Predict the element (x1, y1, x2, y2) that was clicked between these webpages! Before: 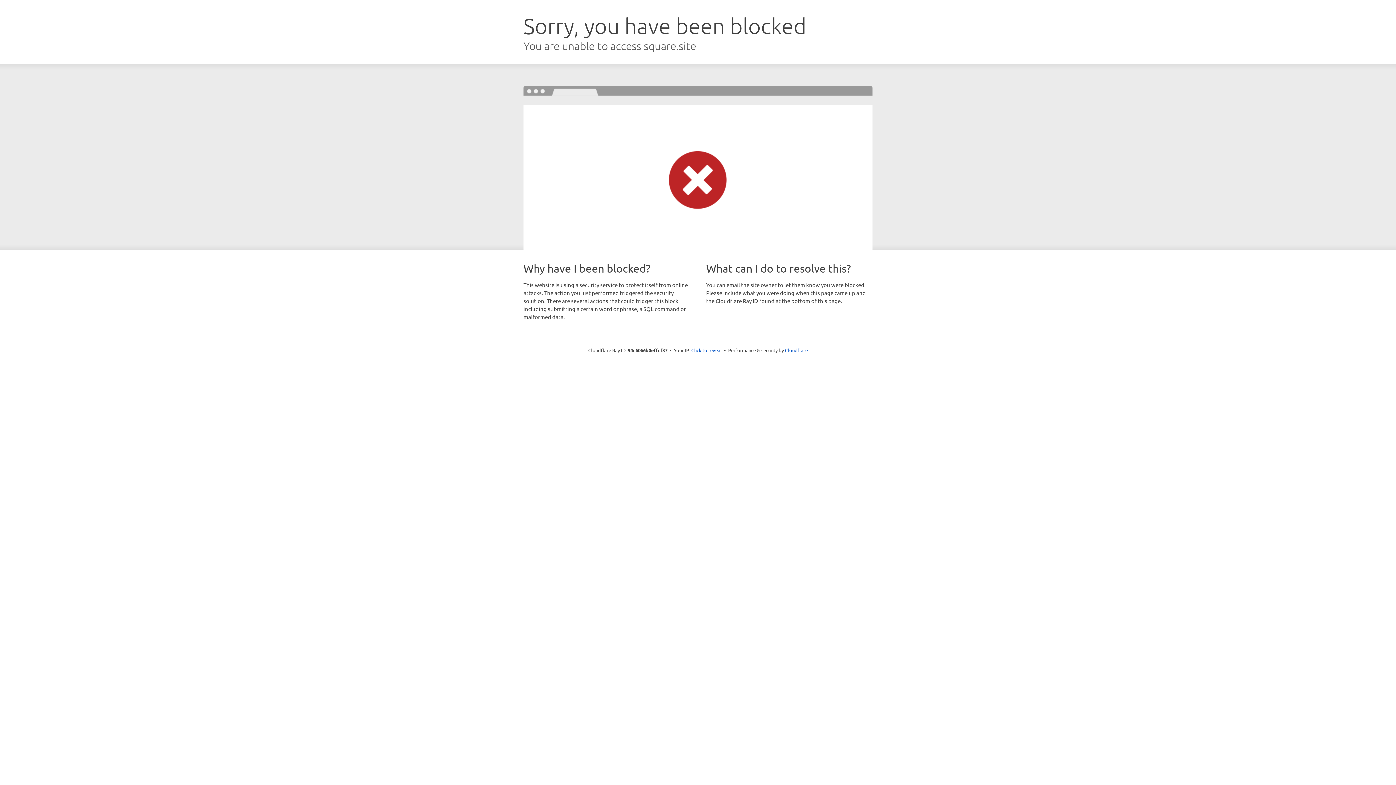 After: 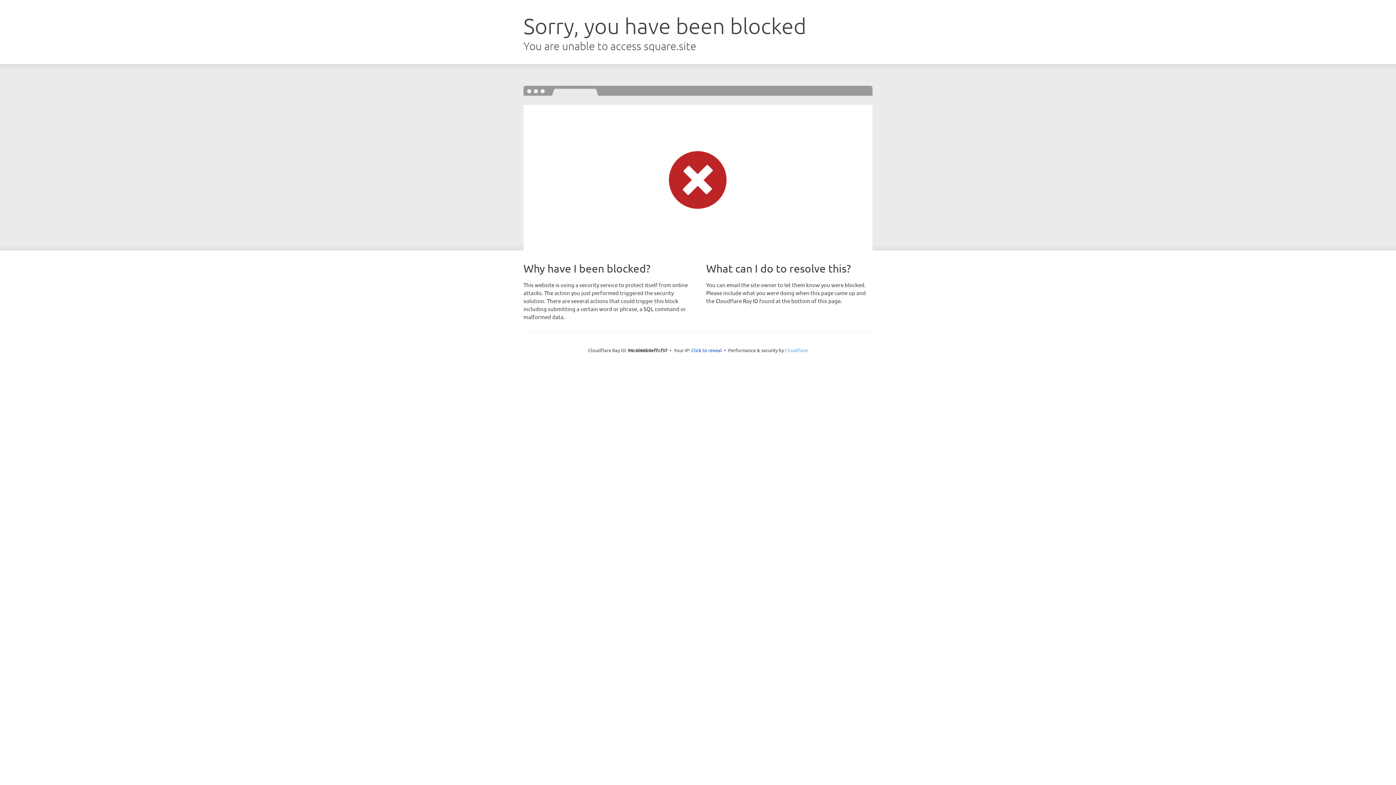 Action: label: Cloudflare bbox: (785, 347, 808, 353)